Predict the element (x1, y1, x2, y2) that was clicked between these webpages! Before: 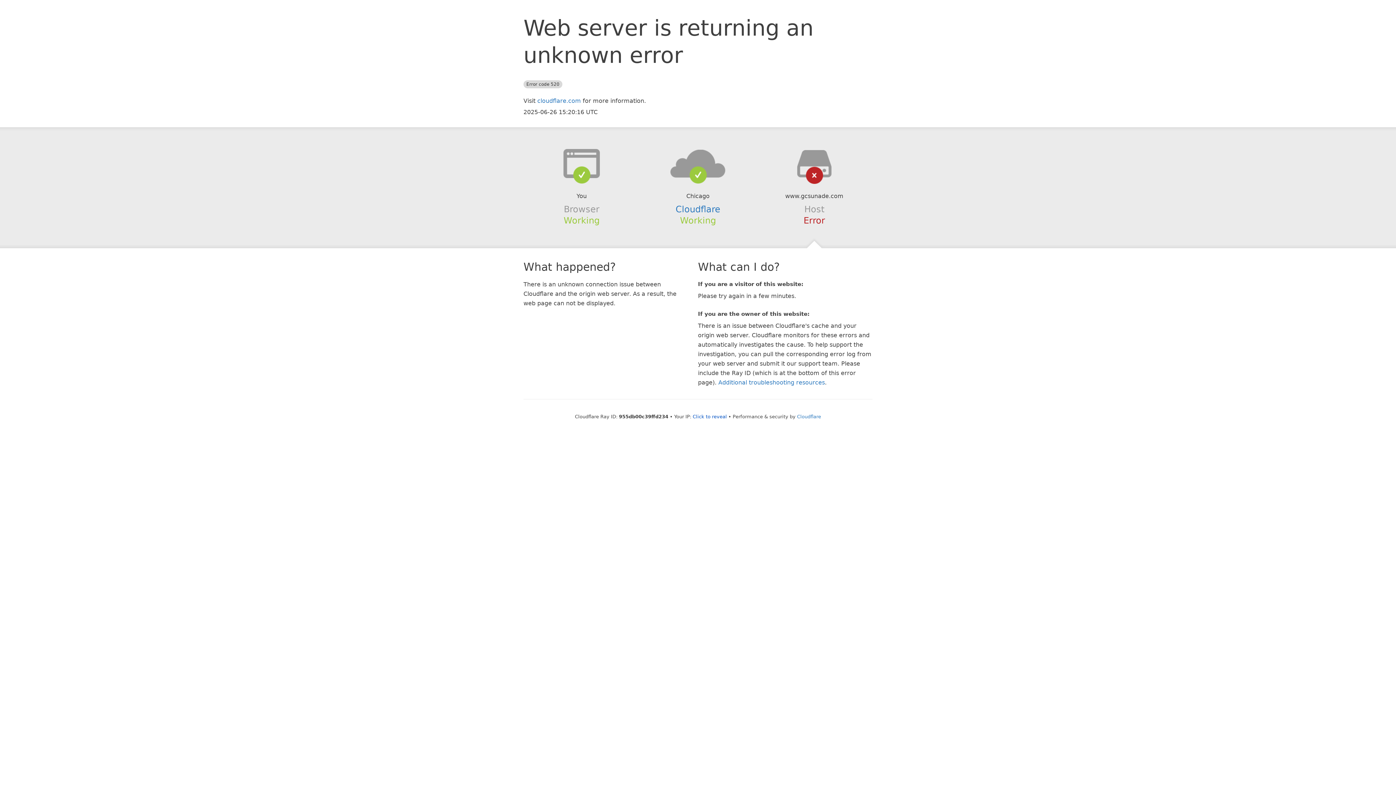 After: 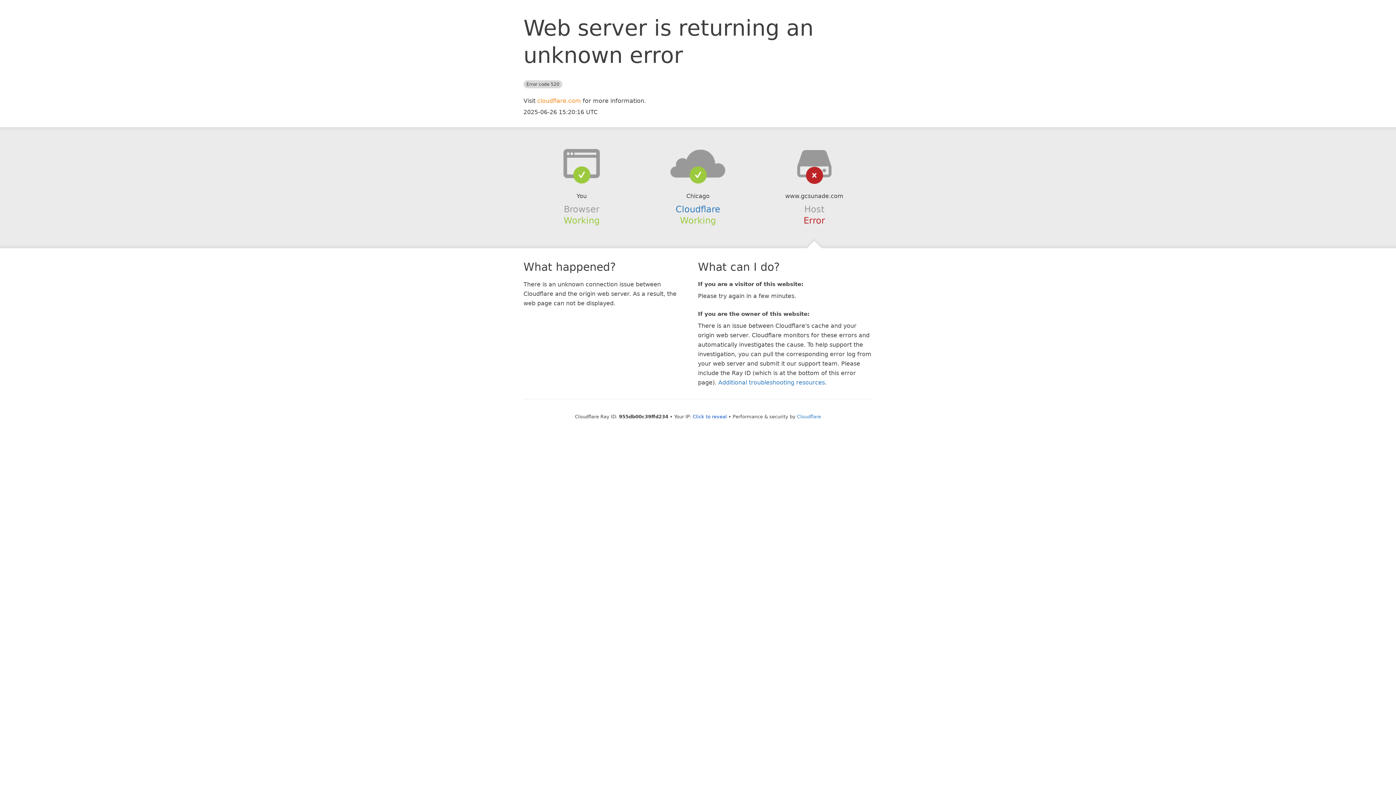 Action: label: cloudflare.com bbox: (537, 97, 581, 104)